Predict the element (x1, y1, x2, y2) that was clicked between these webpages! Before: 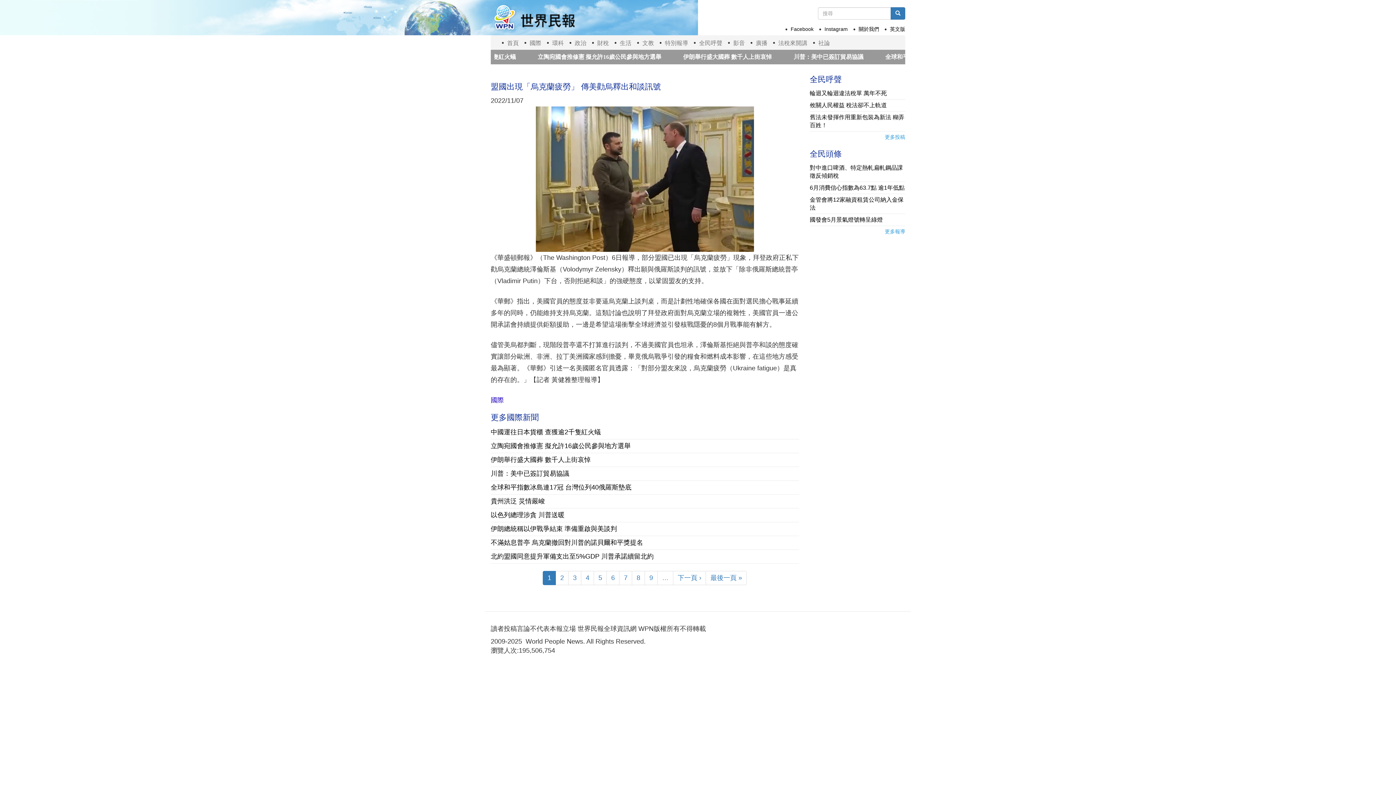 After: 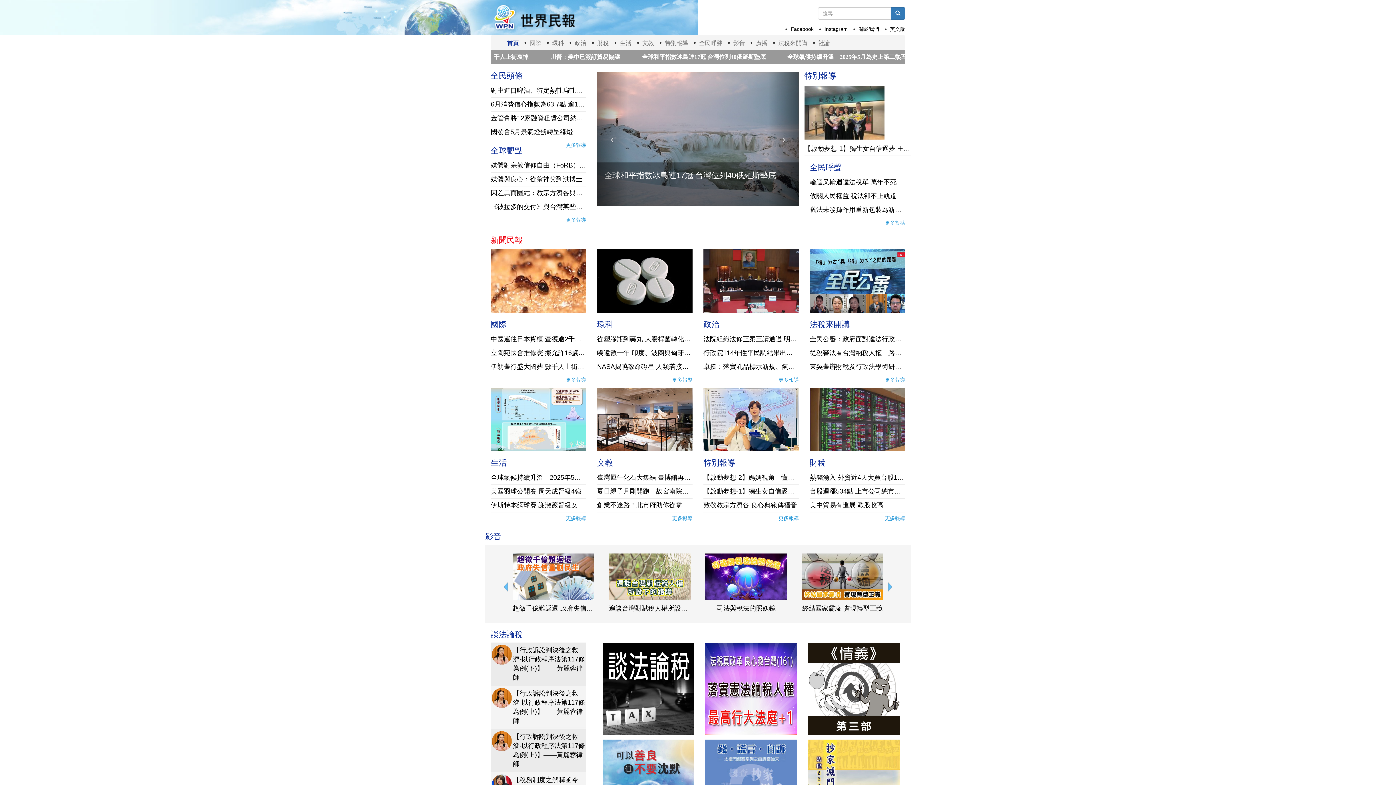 Action: bbox: (501, 35, 524, 47) label: 首頁